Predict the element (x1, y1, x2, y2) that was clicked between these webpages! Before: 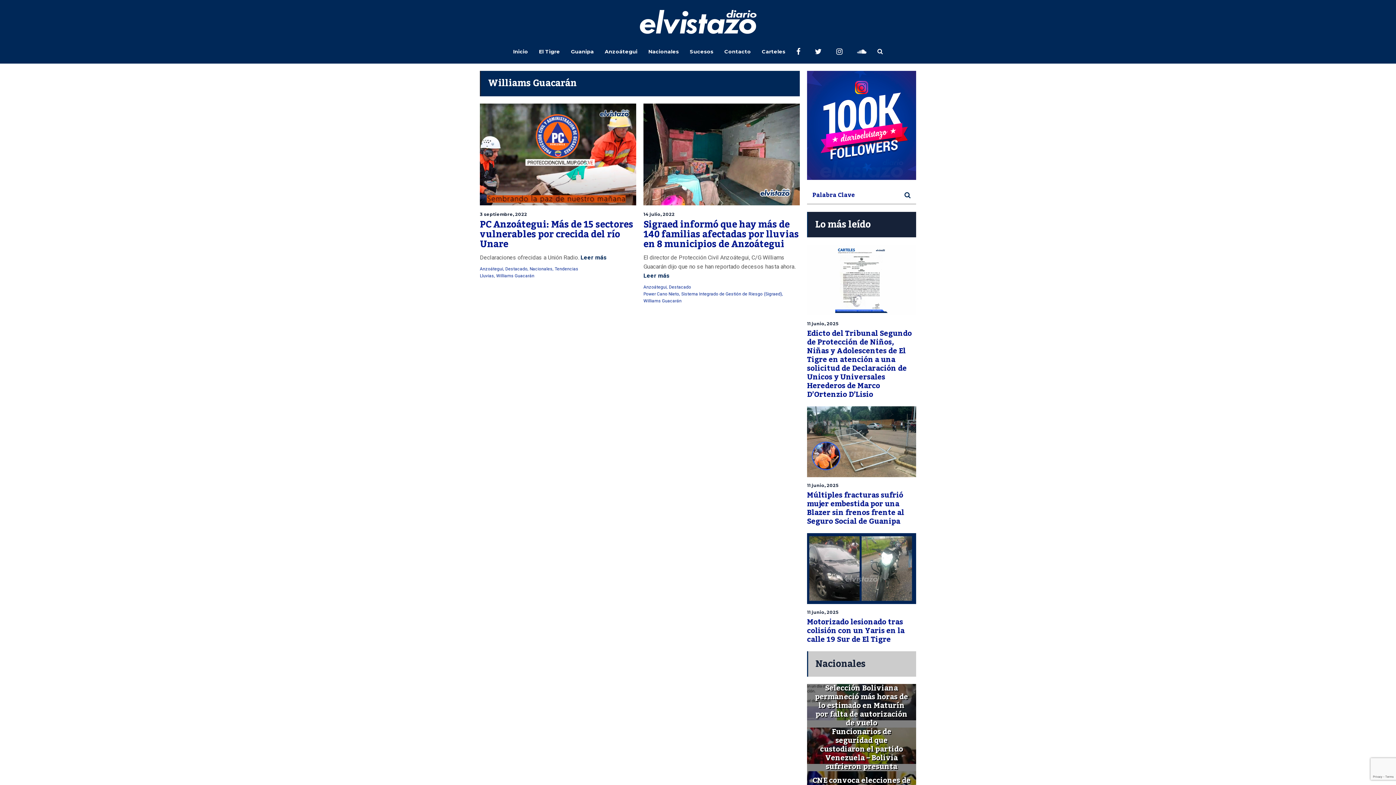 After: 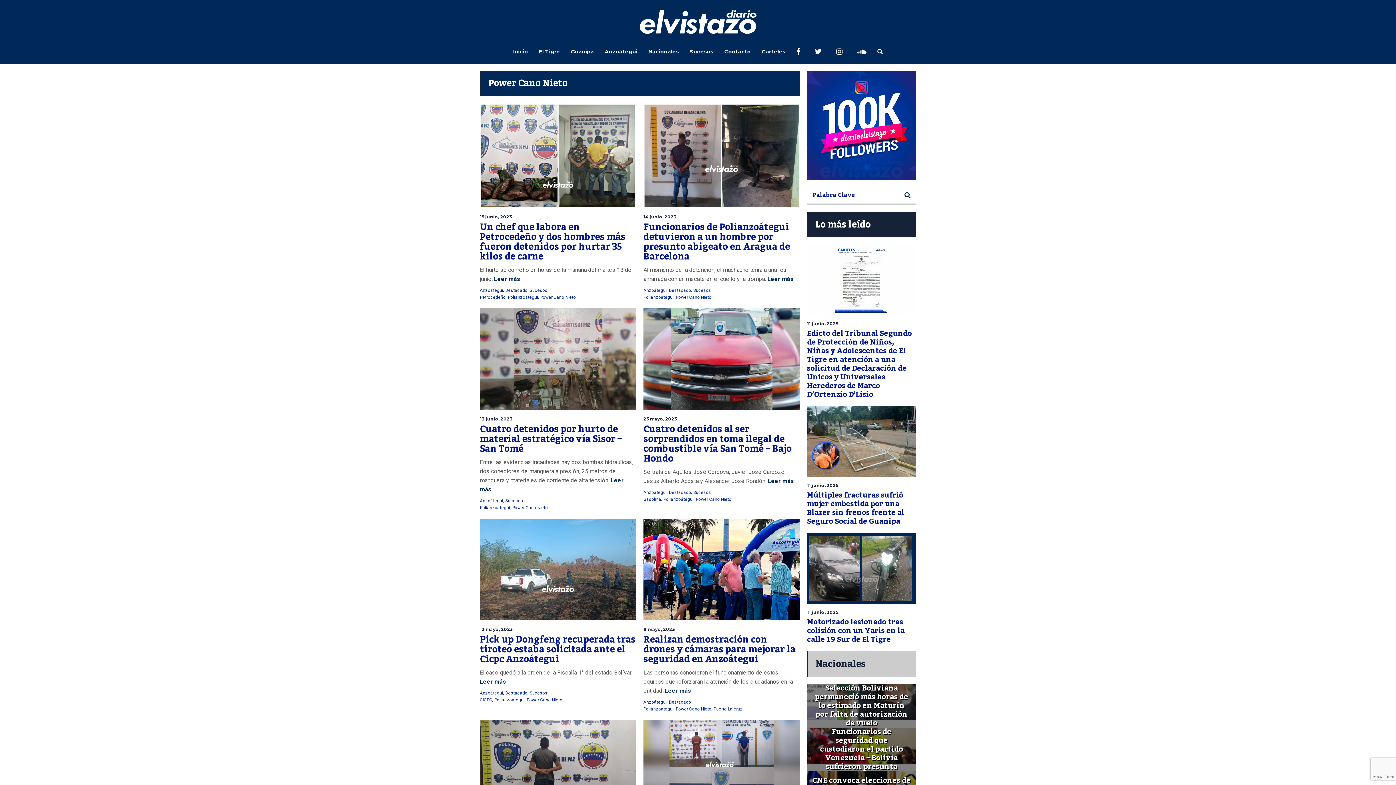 Action: label: Power Cano Nieto bbox: (643, 291, 679, 296)